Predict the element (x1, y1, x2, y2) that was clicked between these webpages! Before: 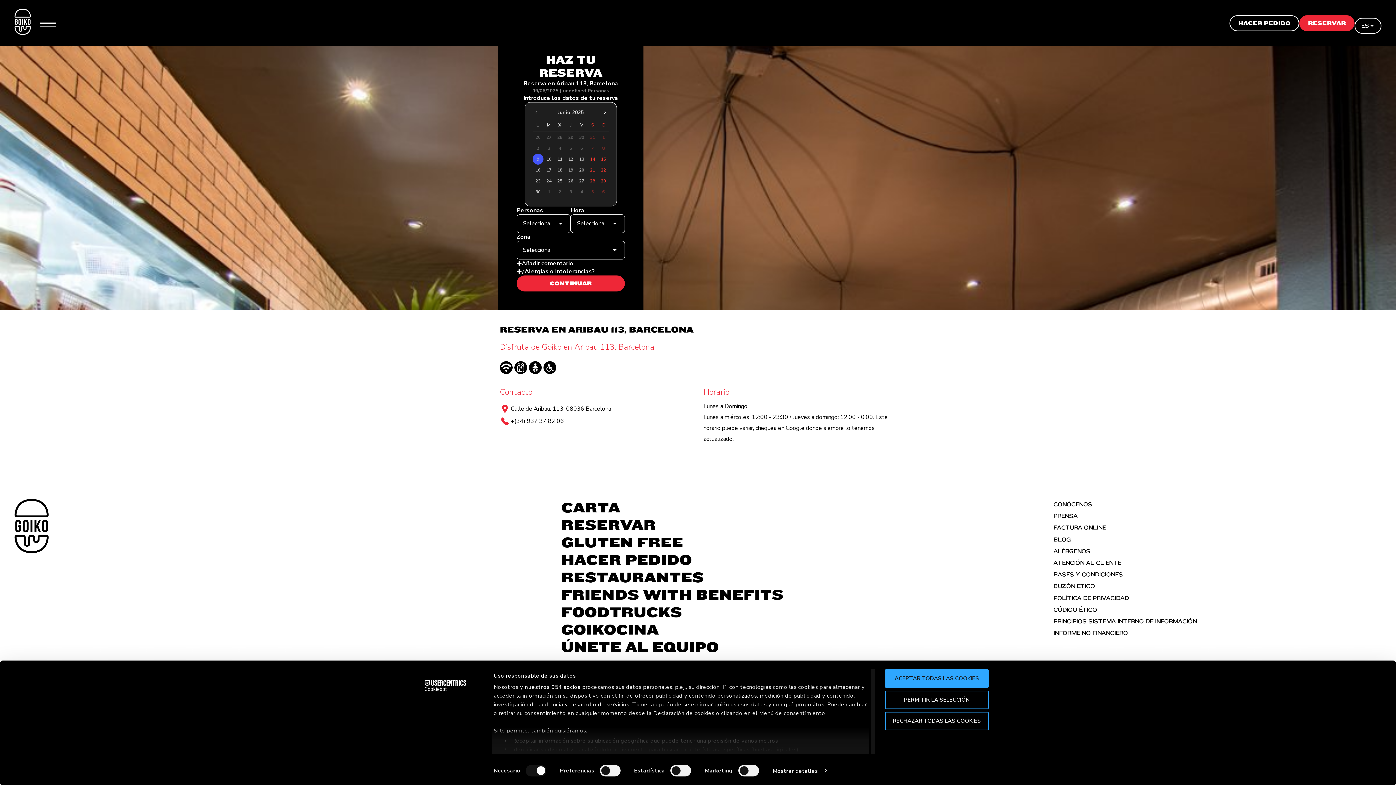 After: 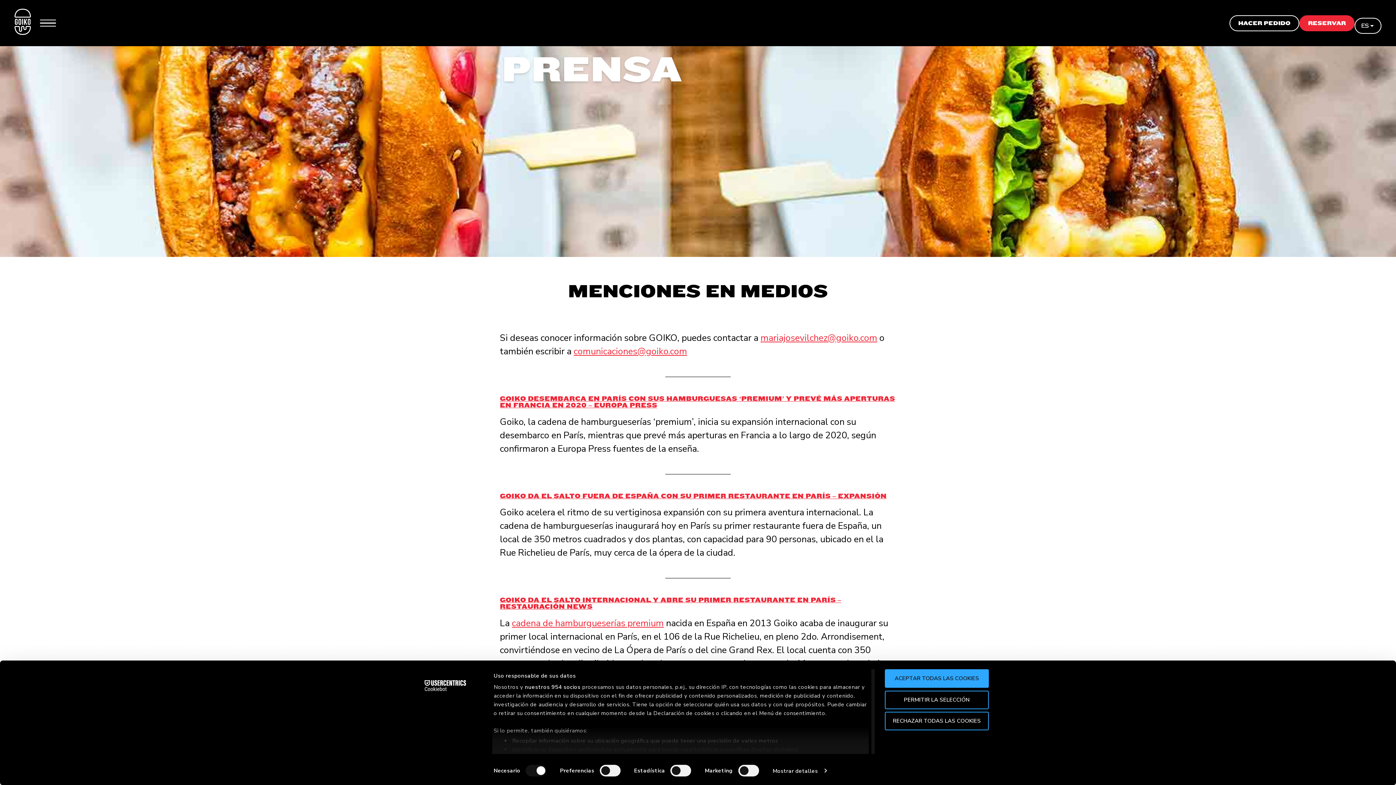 Action: bbox: (1053, 510, 1077, 521) label: PRENSA